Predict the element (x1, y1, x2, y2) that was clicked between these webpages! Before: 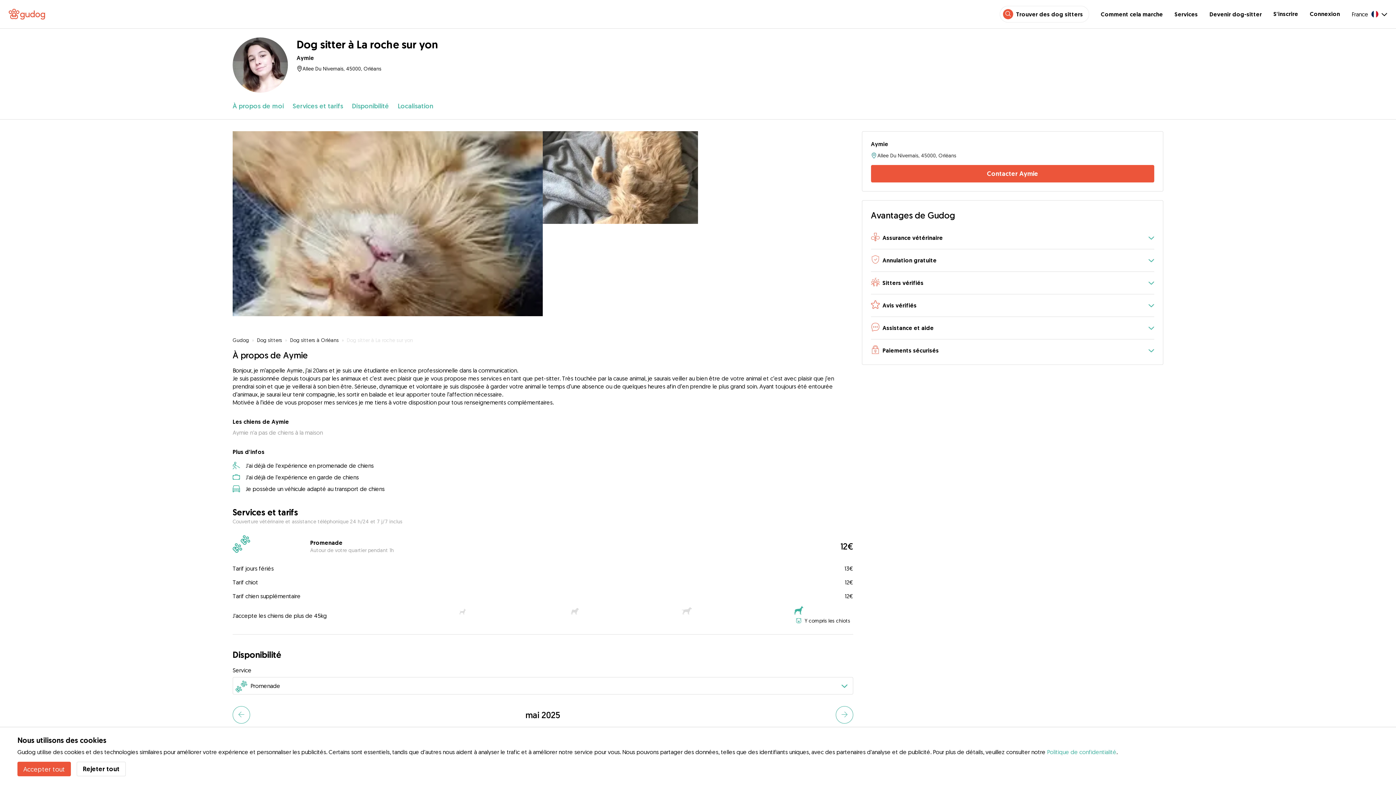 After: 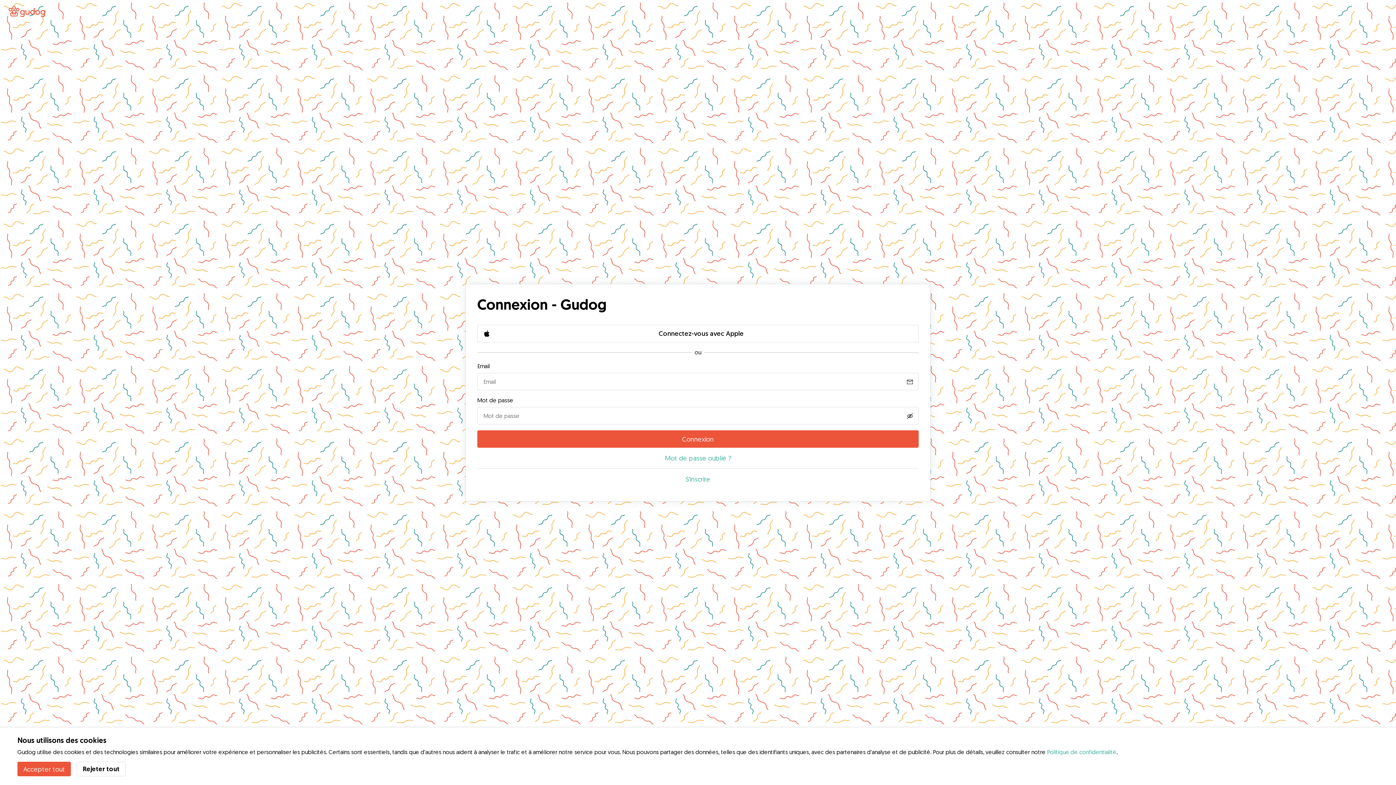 Action: label: Connexion bbox: (1310, 10, 1340, 17)